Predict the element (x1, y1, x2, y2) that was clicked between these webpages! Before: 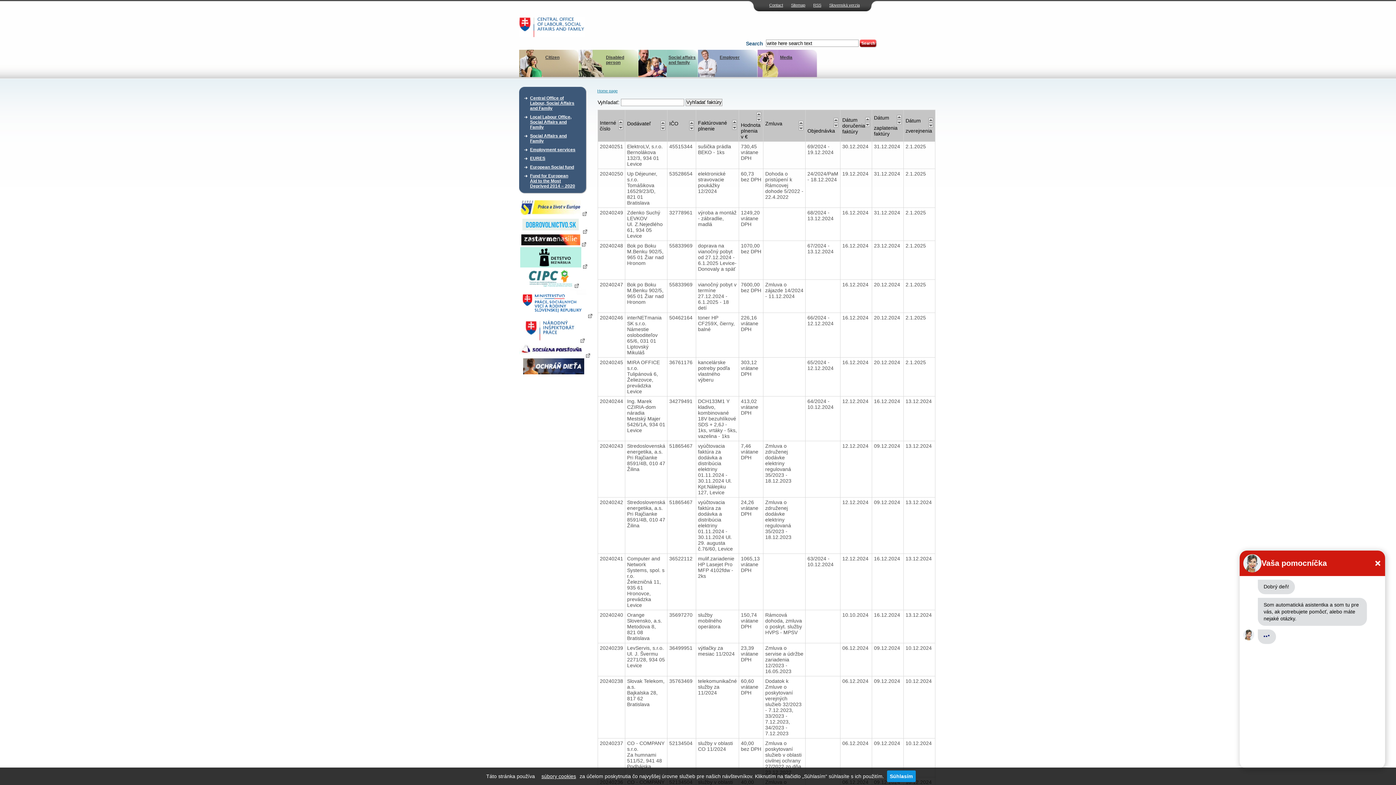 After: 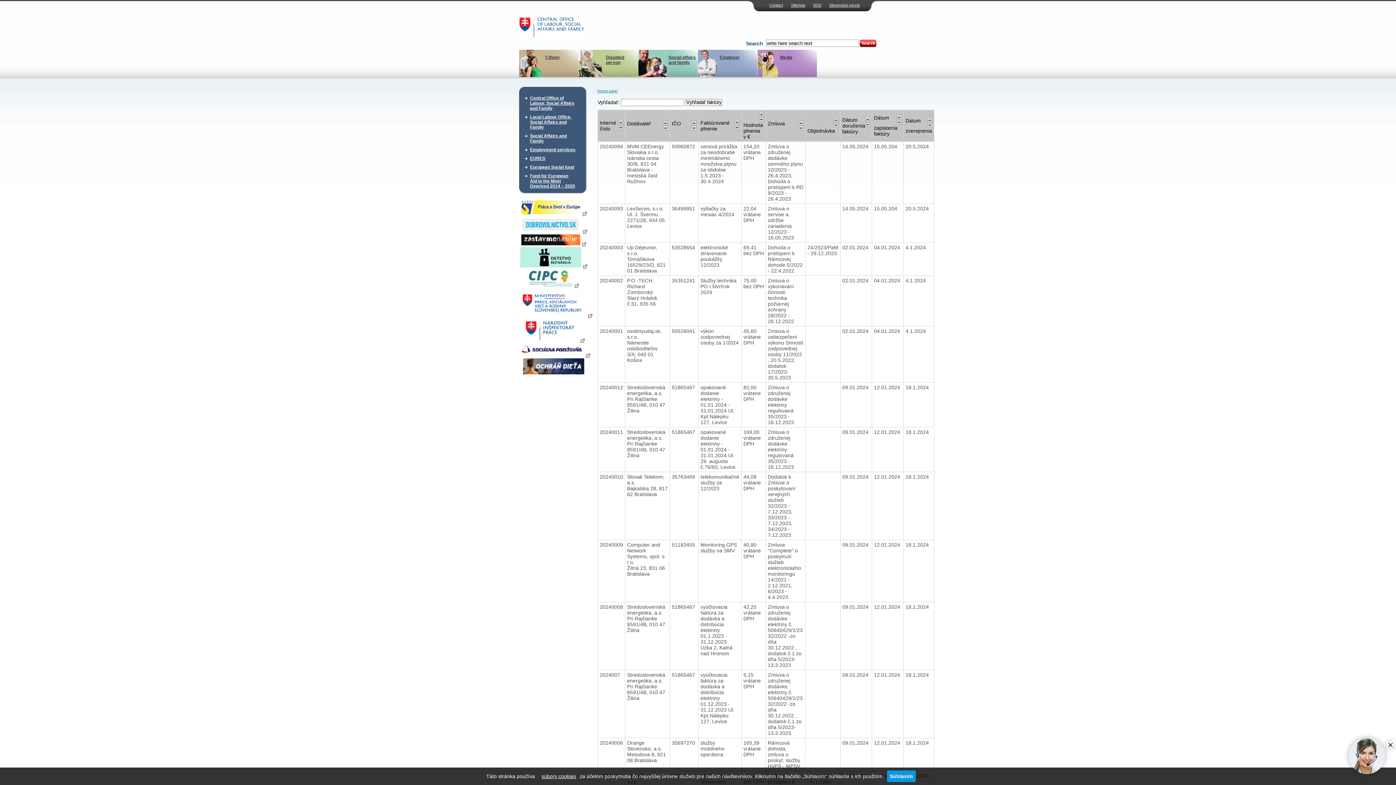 Action: bbox: (897, 114, 901, 119)